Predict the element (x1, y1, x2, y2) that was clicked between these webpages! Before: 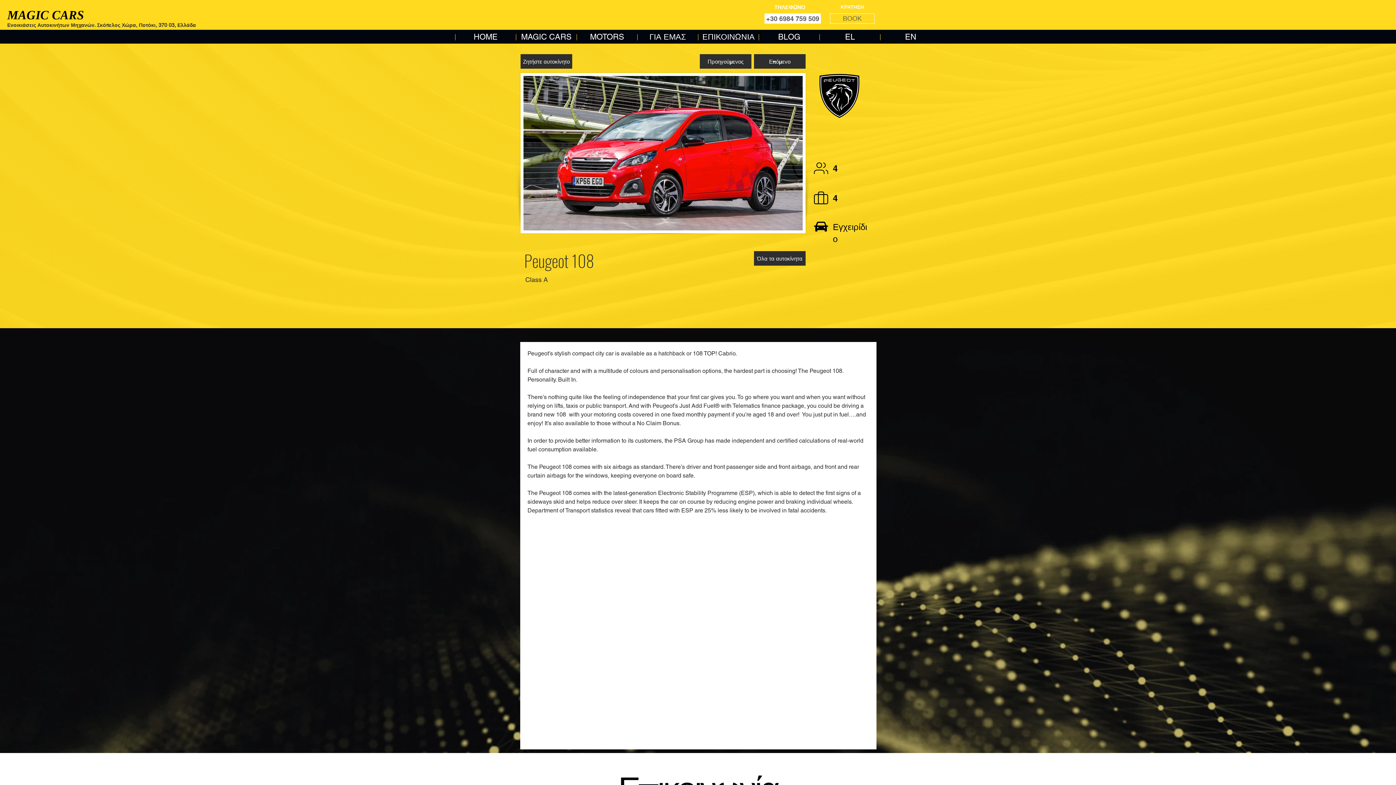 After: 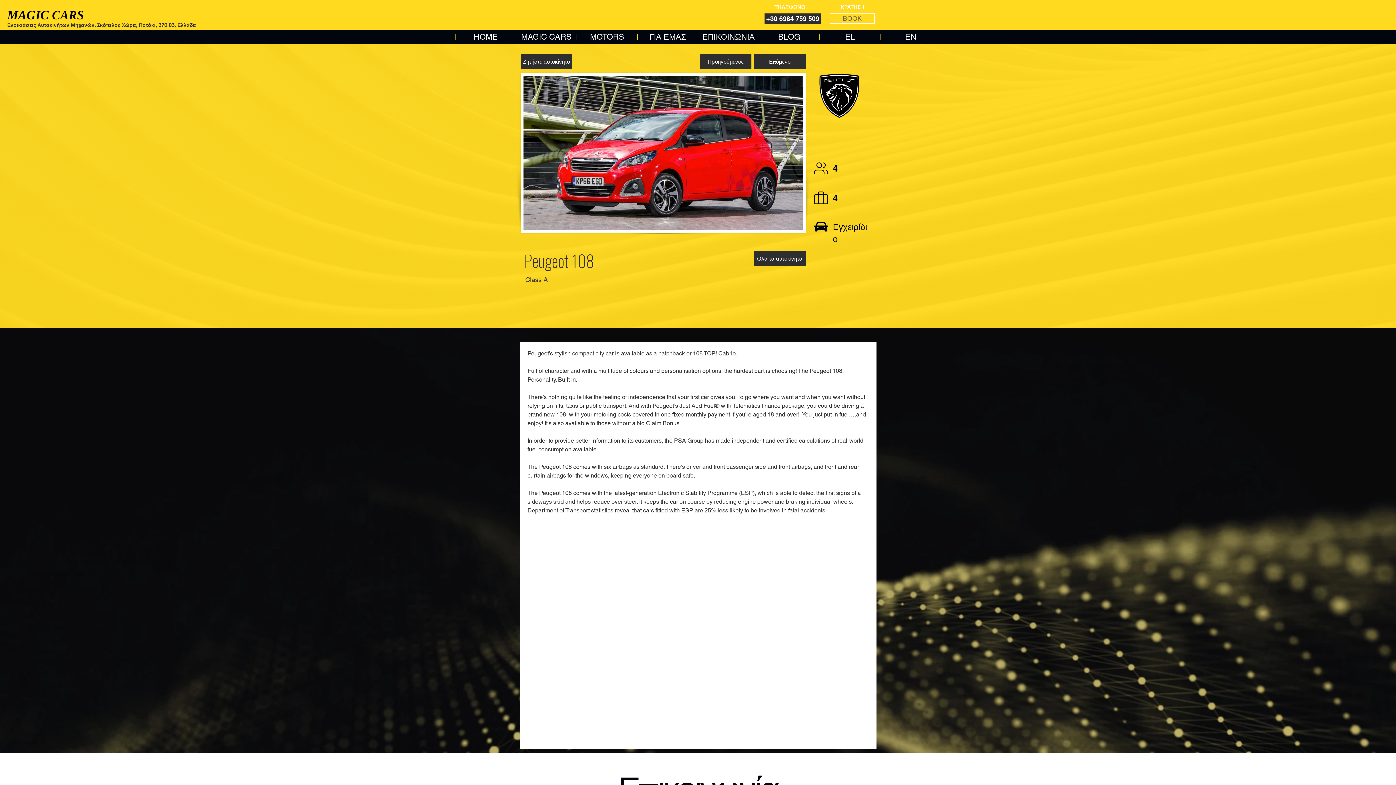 Action: label: +30 6984 759 509 bbox: (764, 13, 821, 23)